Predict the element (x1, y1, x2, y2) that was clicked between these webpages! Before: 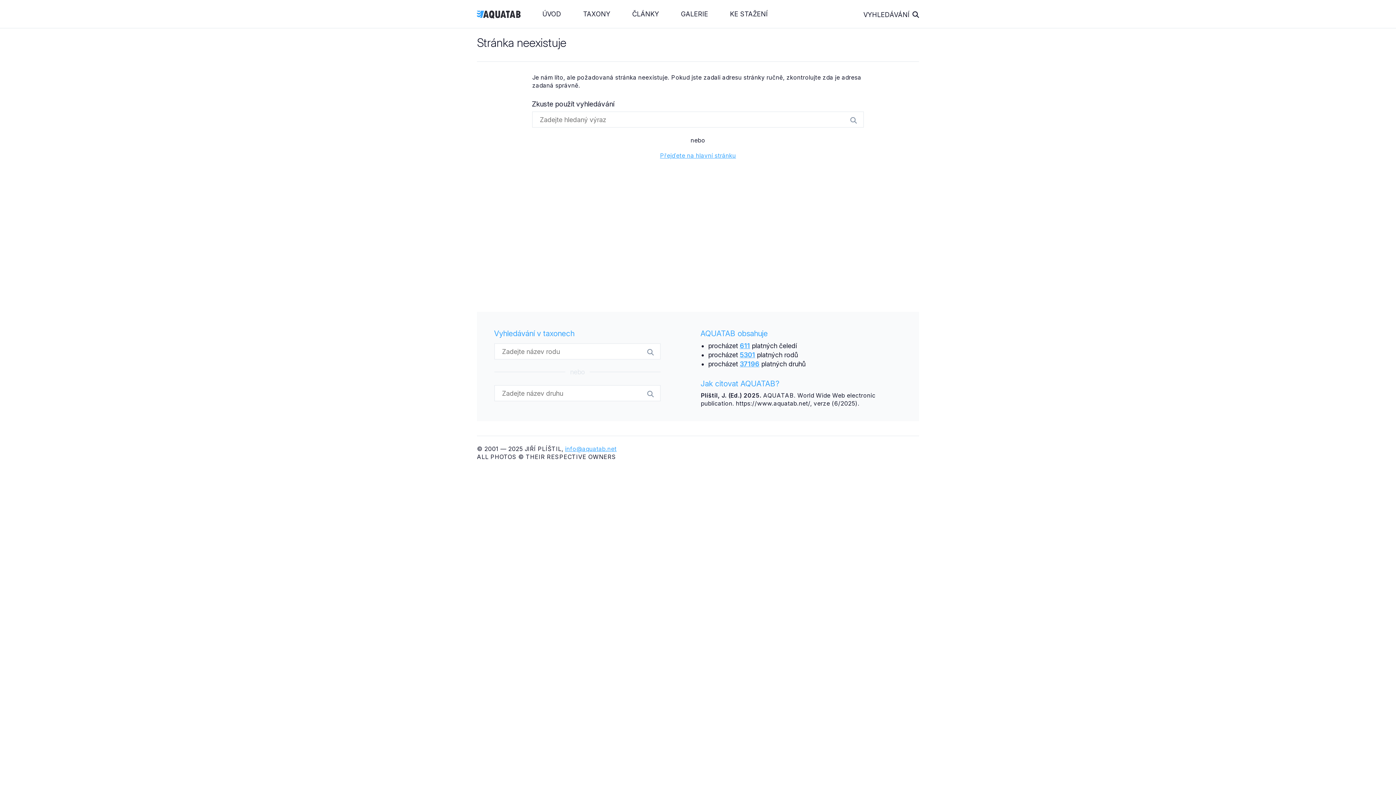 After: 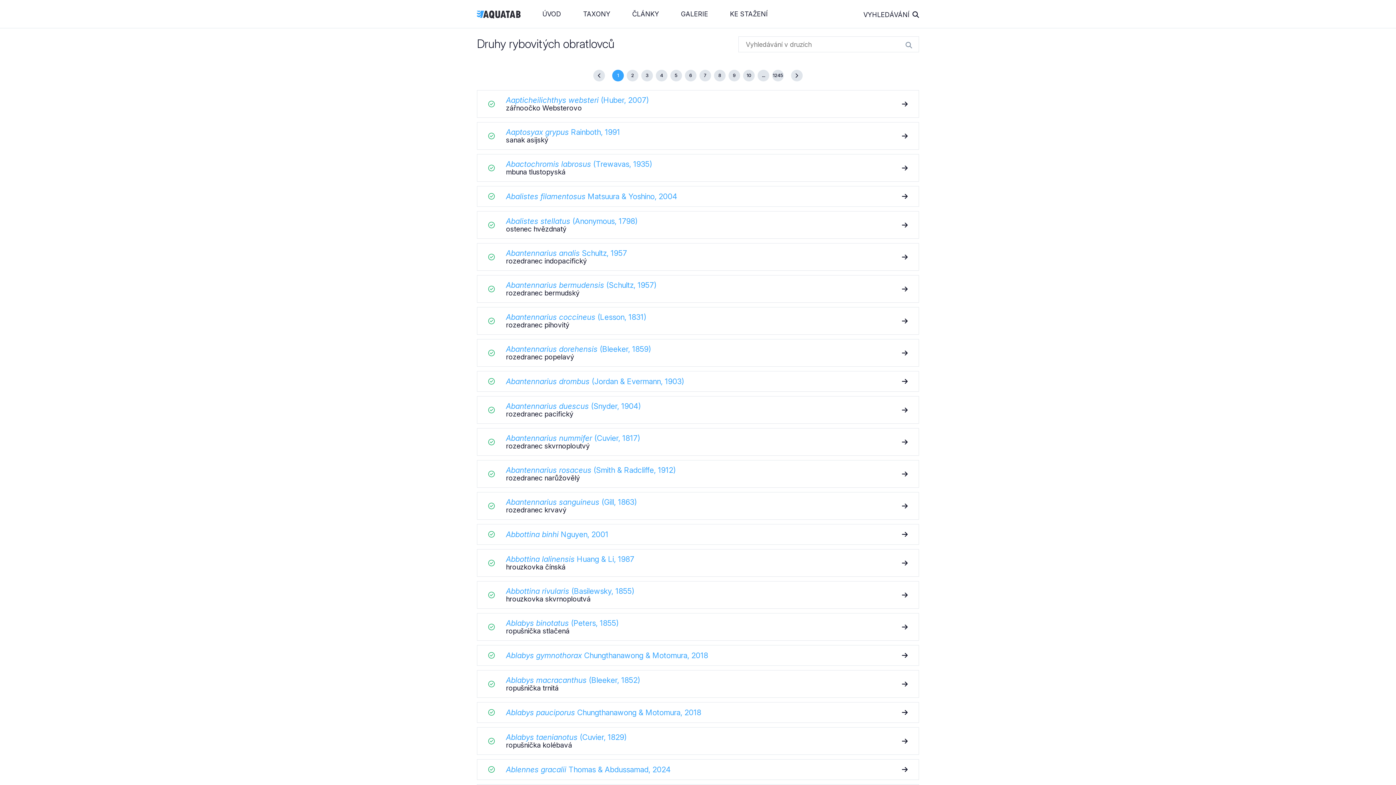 Action: bbox: (646, 389, 655, 398)